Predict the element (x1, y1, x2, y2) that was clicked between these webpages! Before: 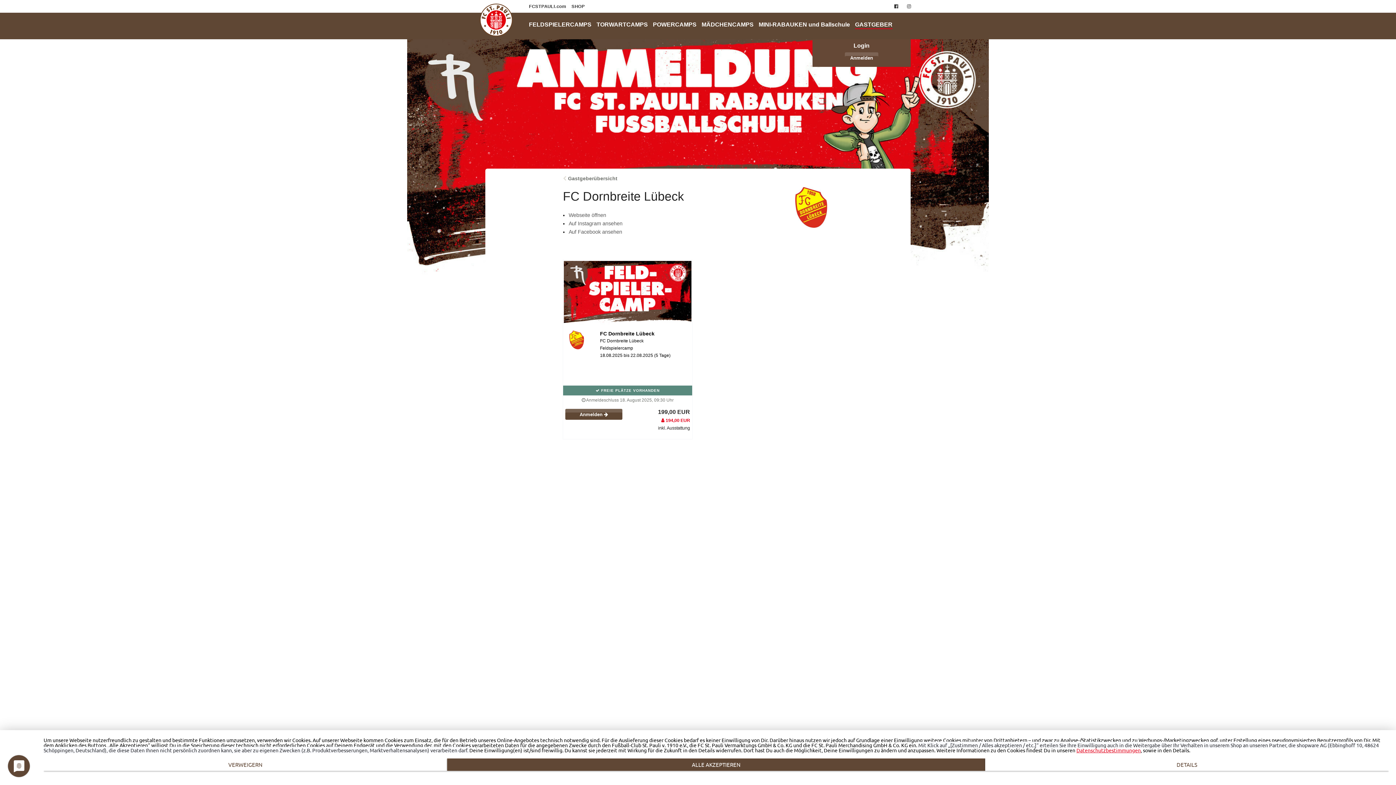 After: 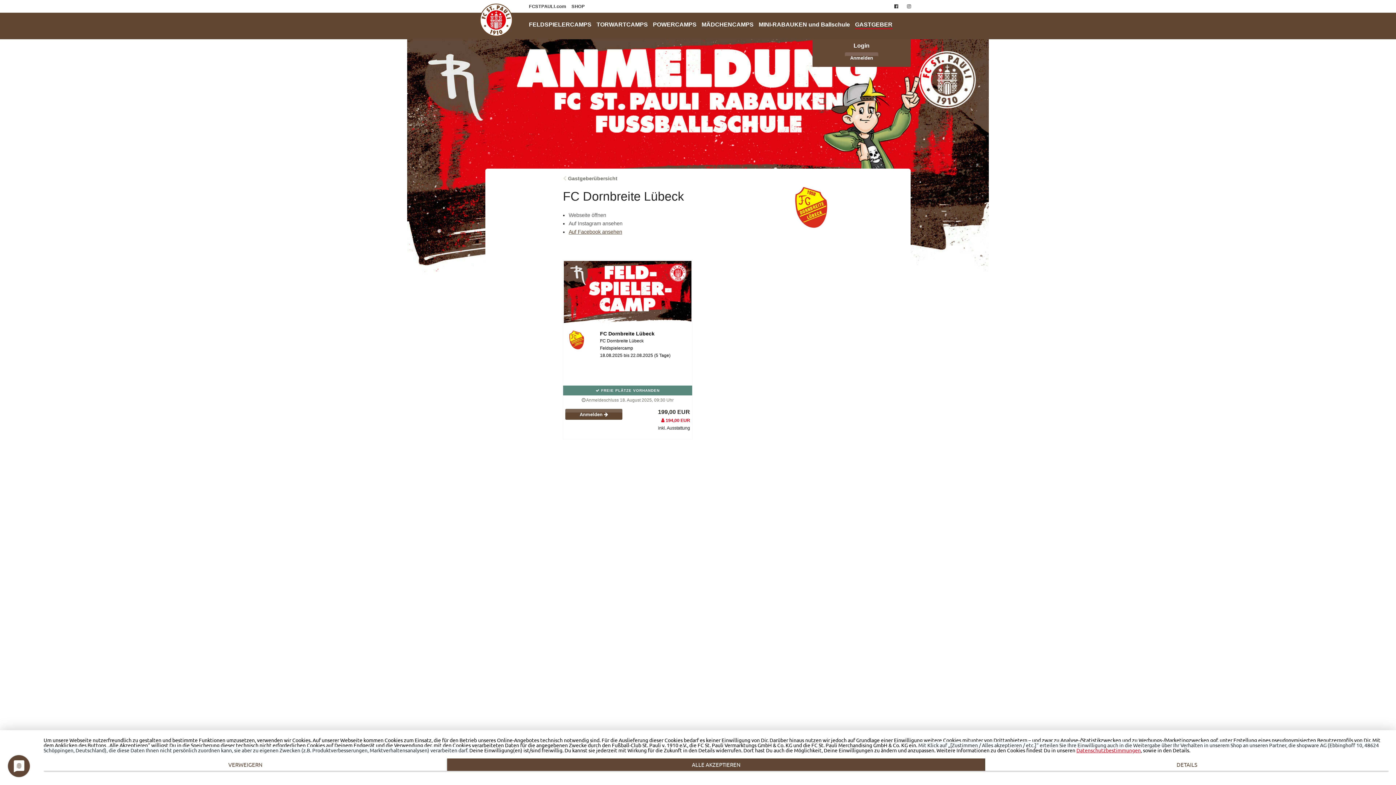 Action: label: Auf Facebook ansehen bbox: (568, 229, 622, 235)